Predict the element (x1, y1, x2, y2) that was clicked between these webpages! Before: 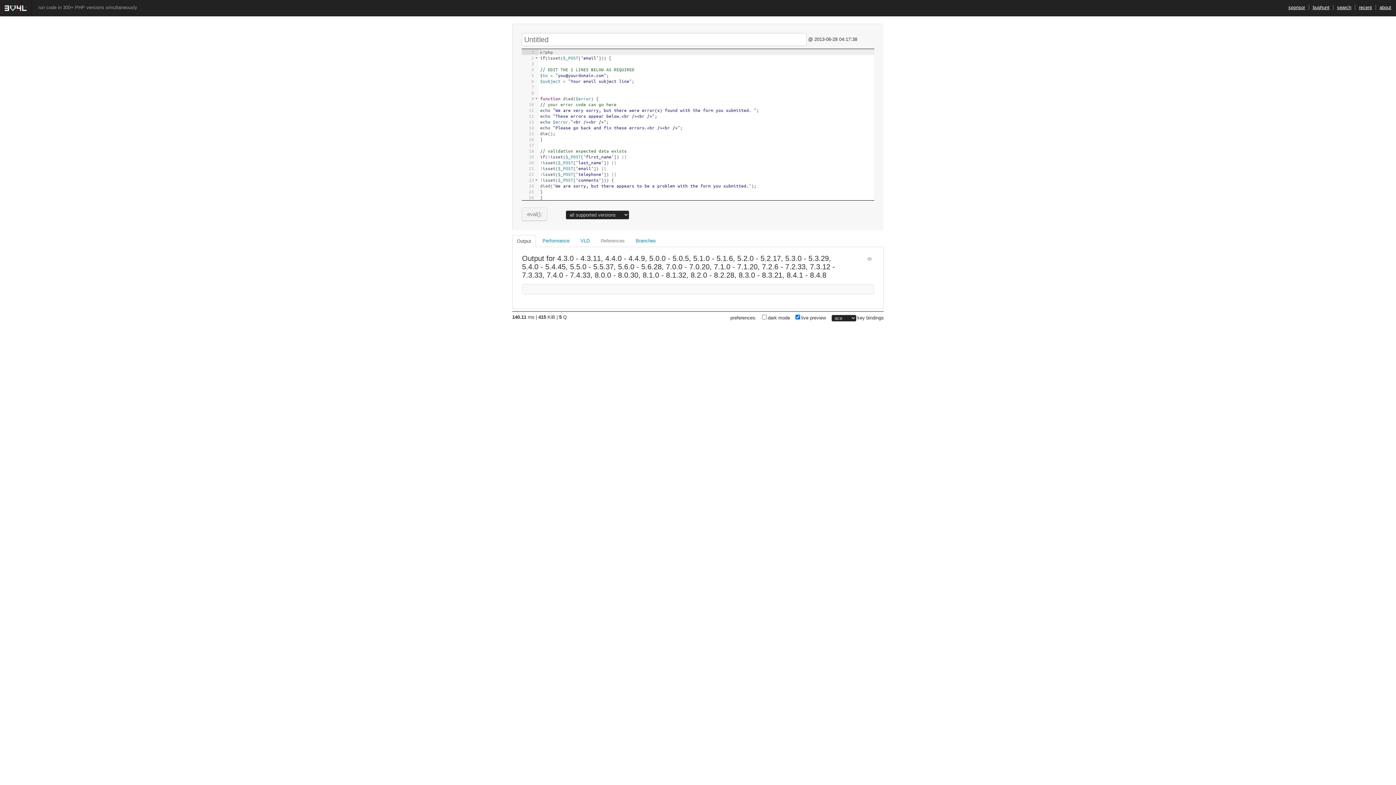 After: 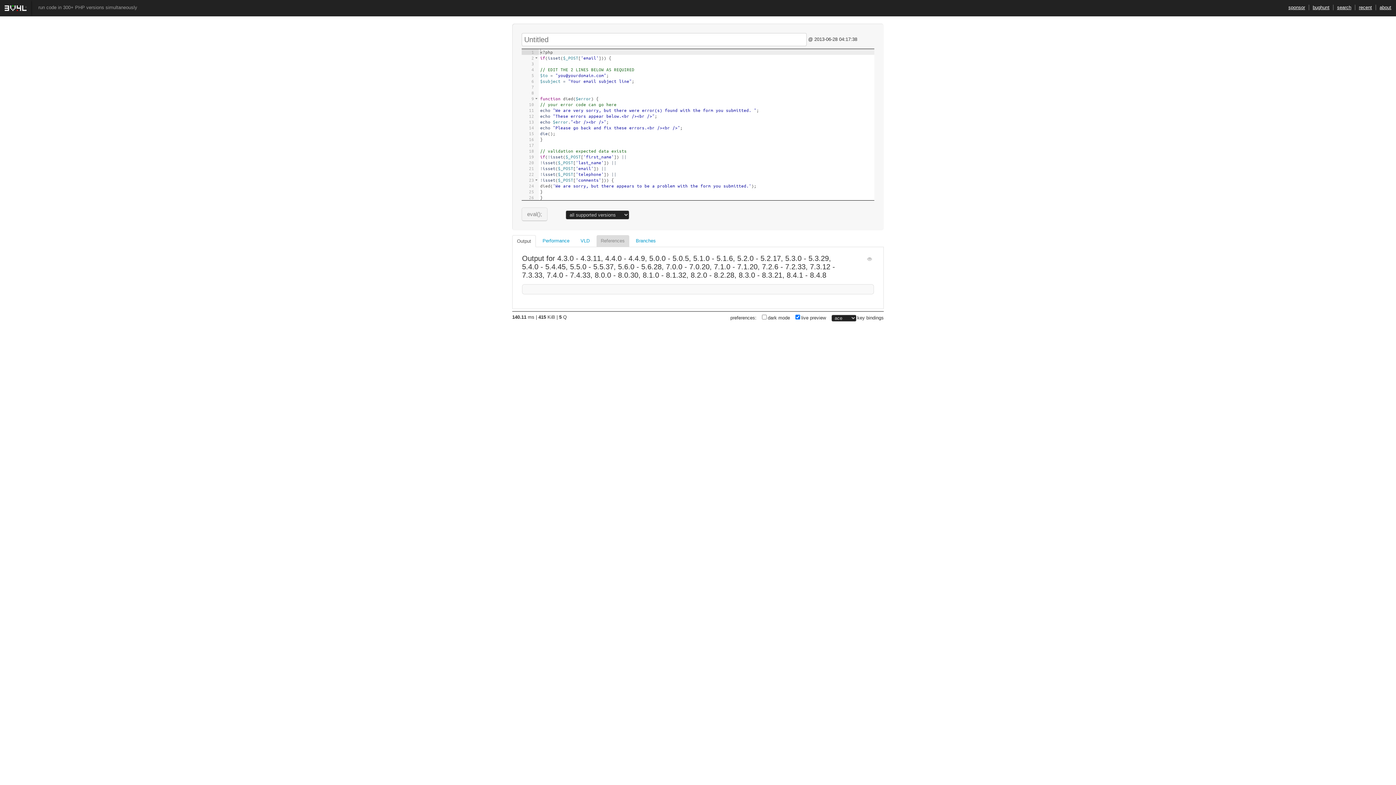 Action: label: References bbox: (596, 235, 629, 246)